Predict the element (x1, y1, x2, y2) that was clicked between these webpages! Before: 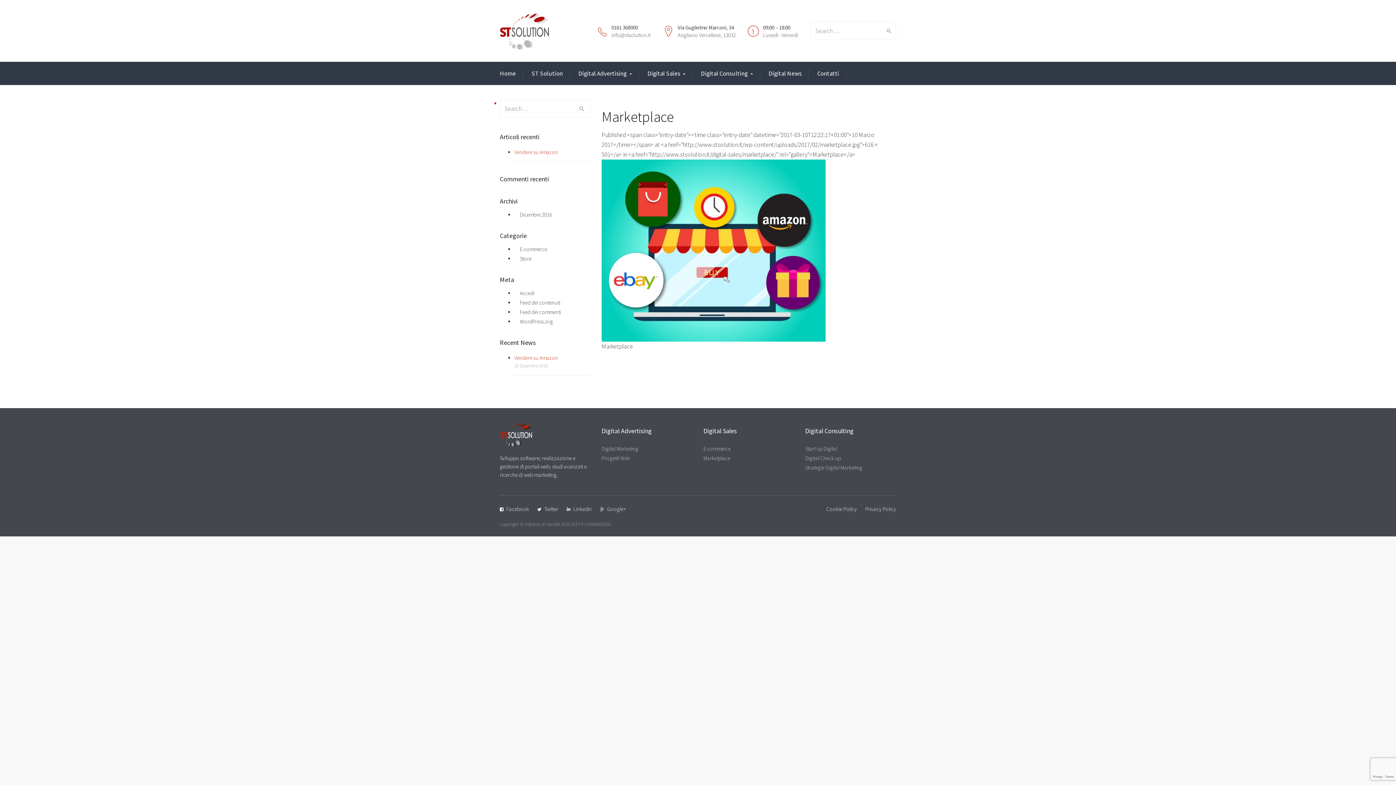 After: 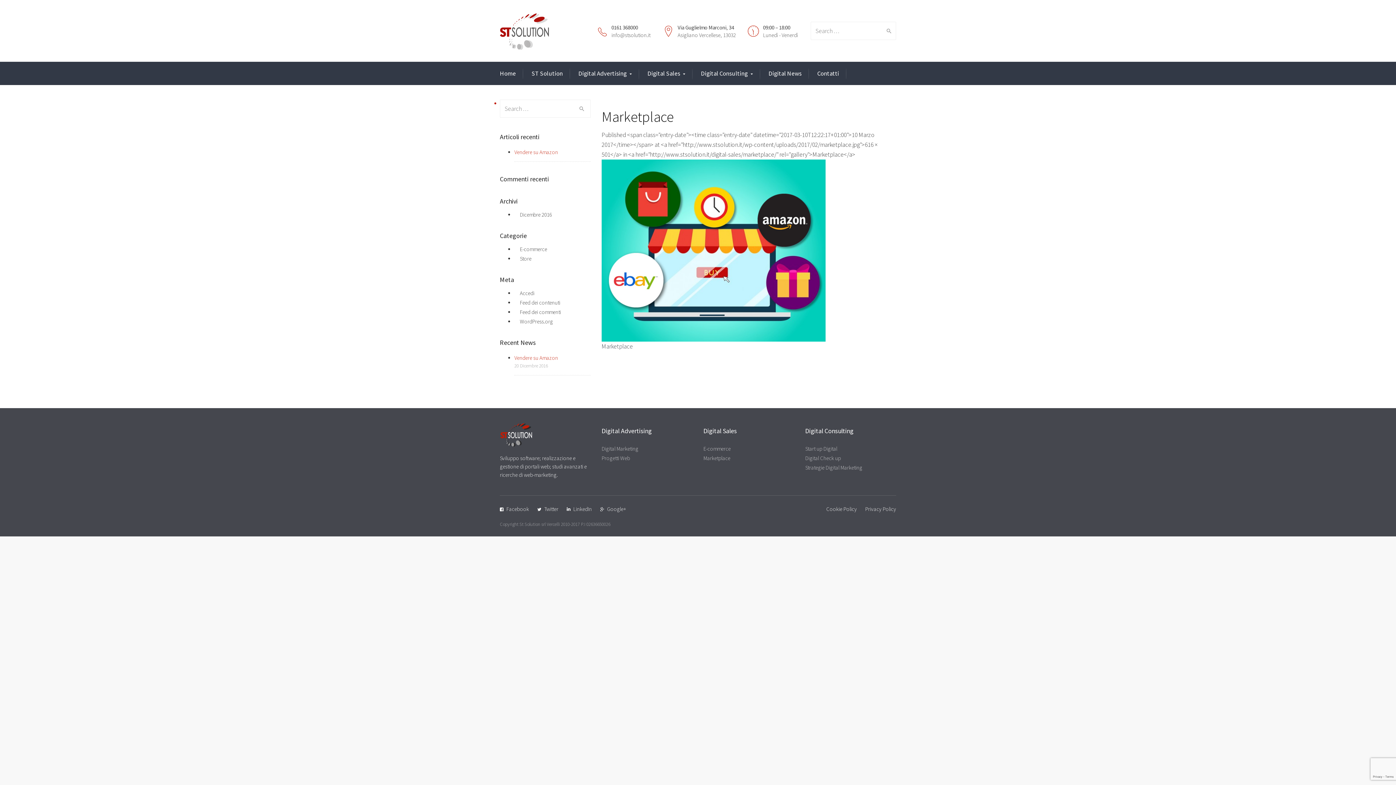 Action: bbox: (611, 31, 650, 38) label: info@stsolution.it